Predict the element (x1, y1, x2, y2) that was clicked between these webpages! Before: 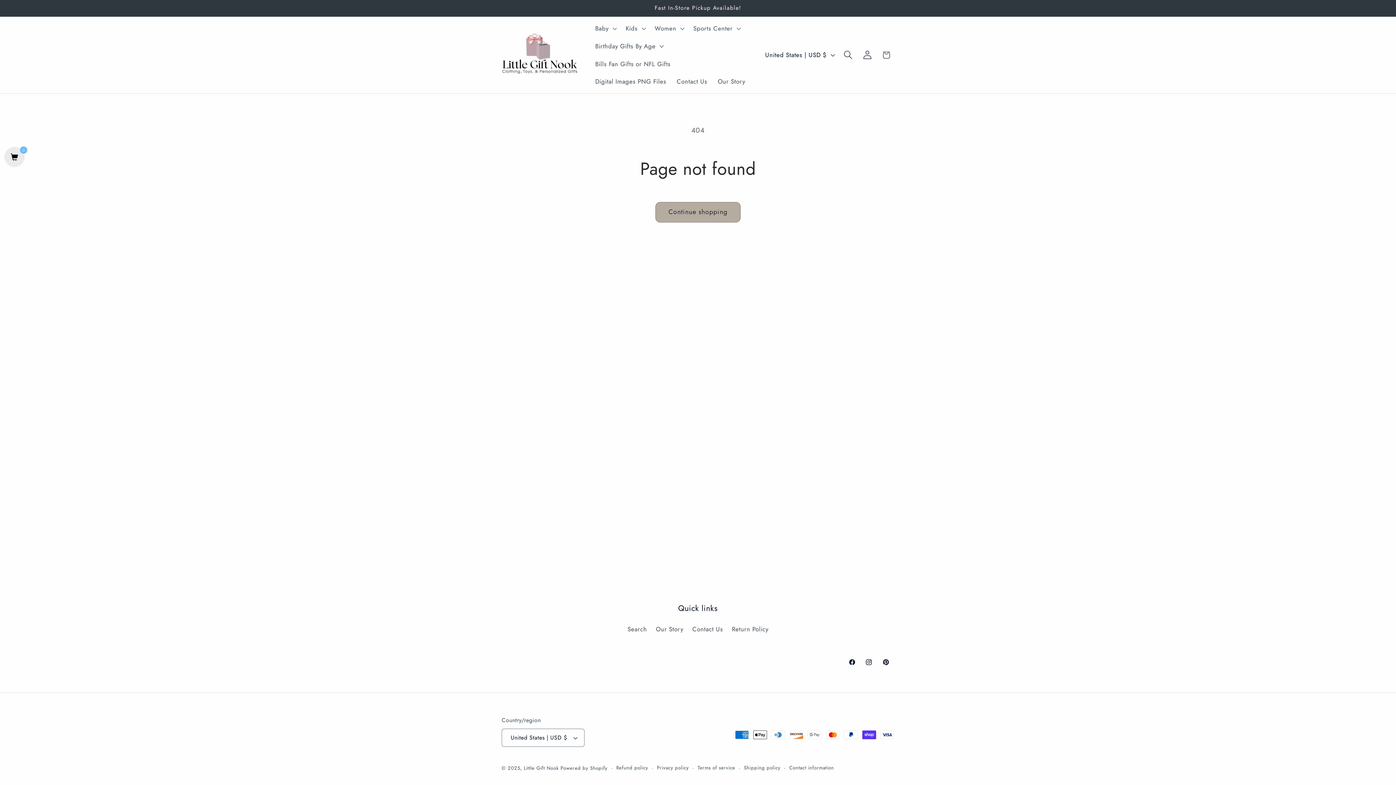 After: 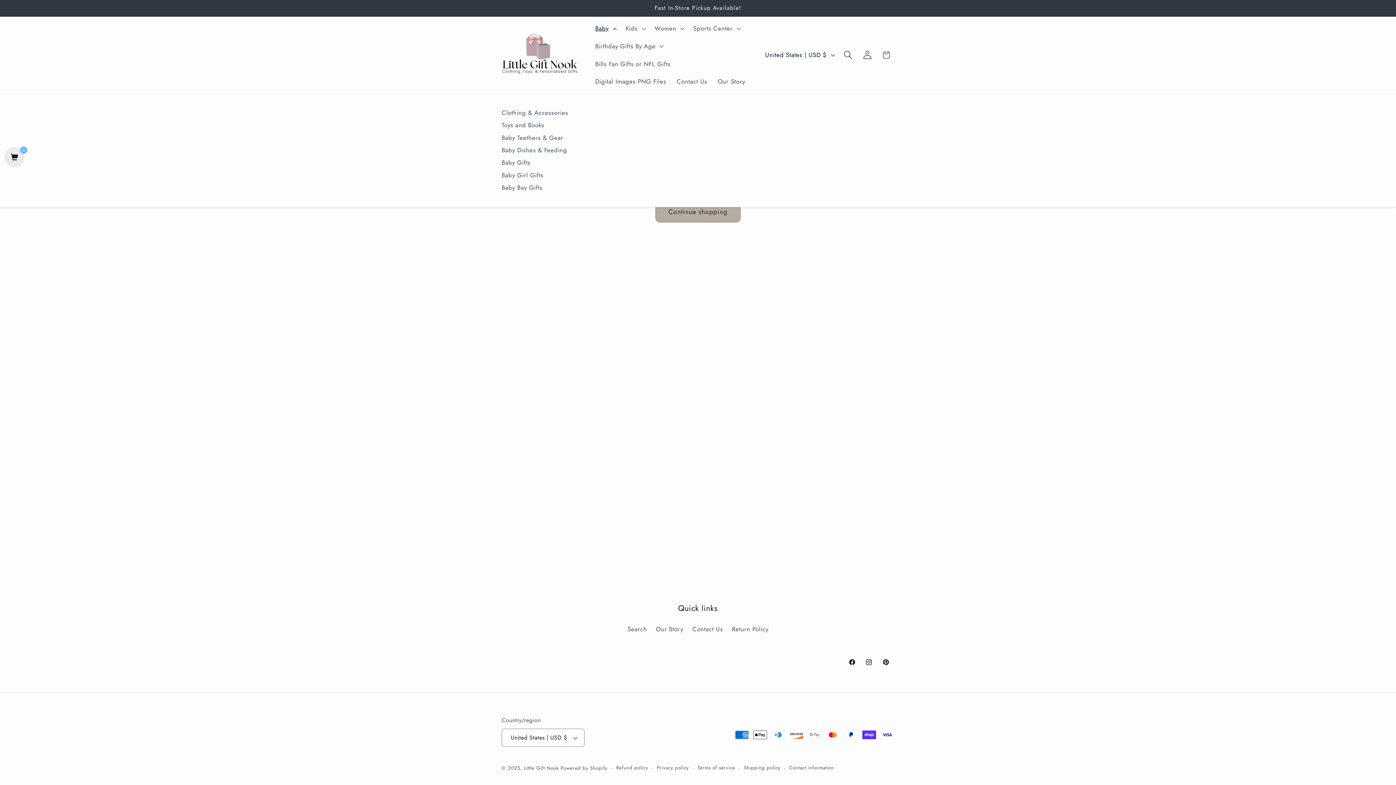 Action: label: Baby bbox: (590, 19, 620, 37)